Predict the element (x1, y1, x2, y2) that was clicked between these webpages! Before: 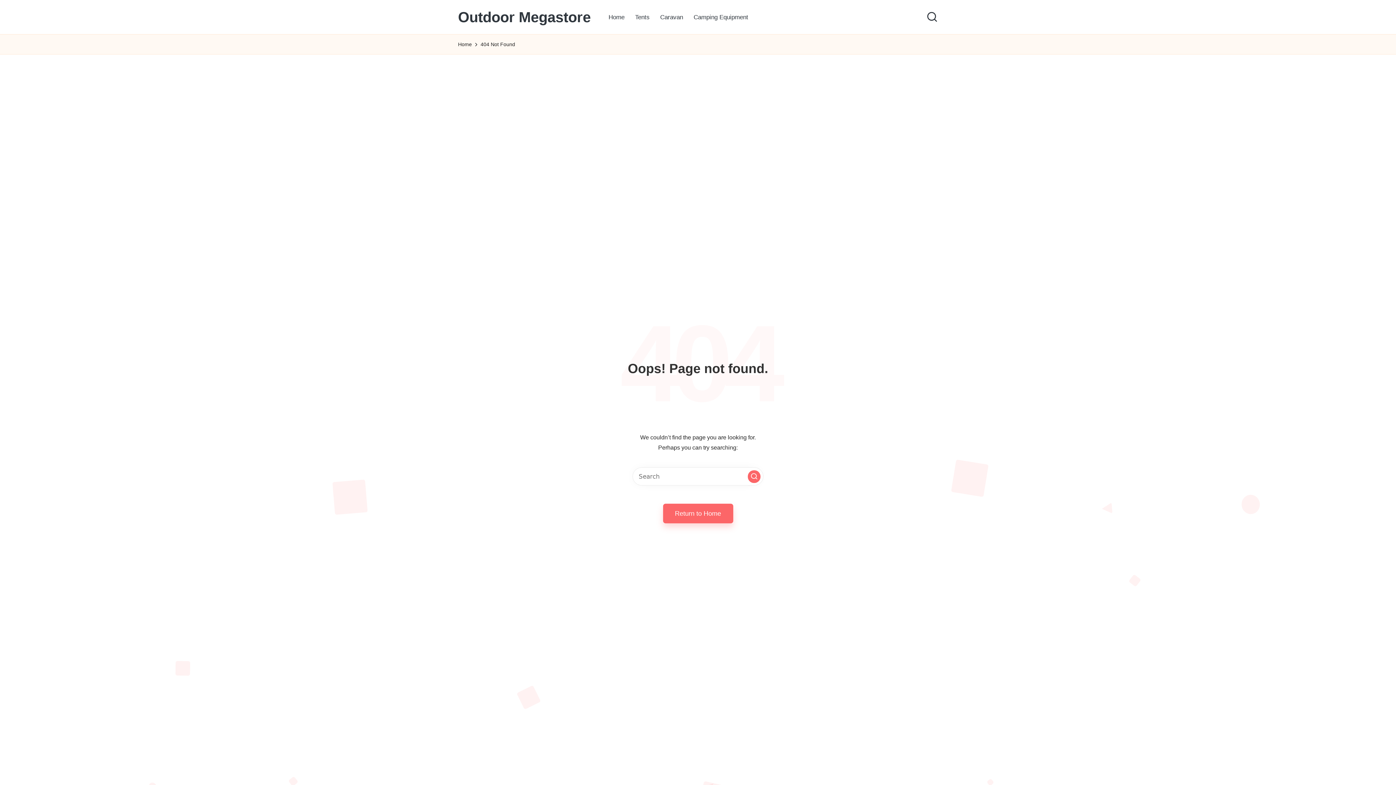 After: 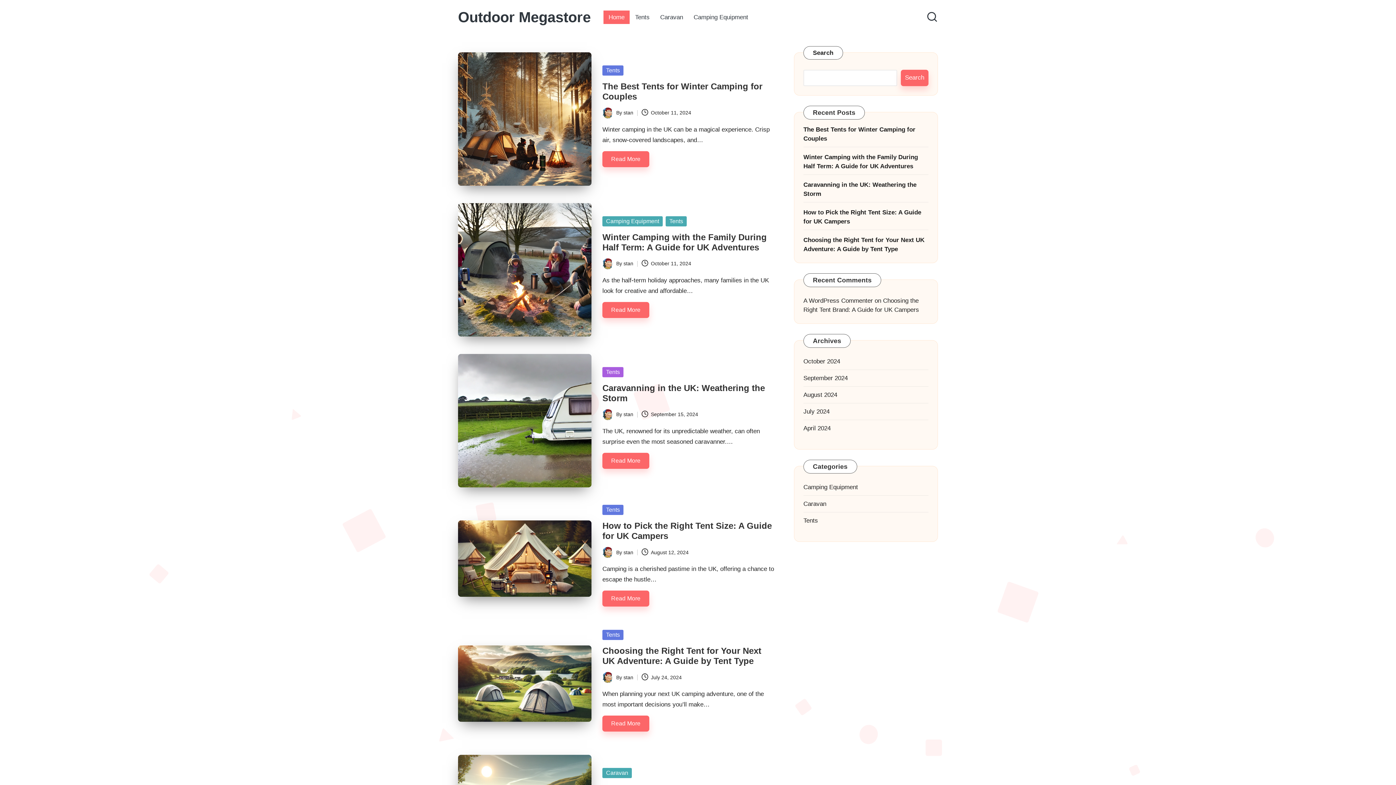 Action: bbox: (663, 504, 733, 523) label: Return to Home